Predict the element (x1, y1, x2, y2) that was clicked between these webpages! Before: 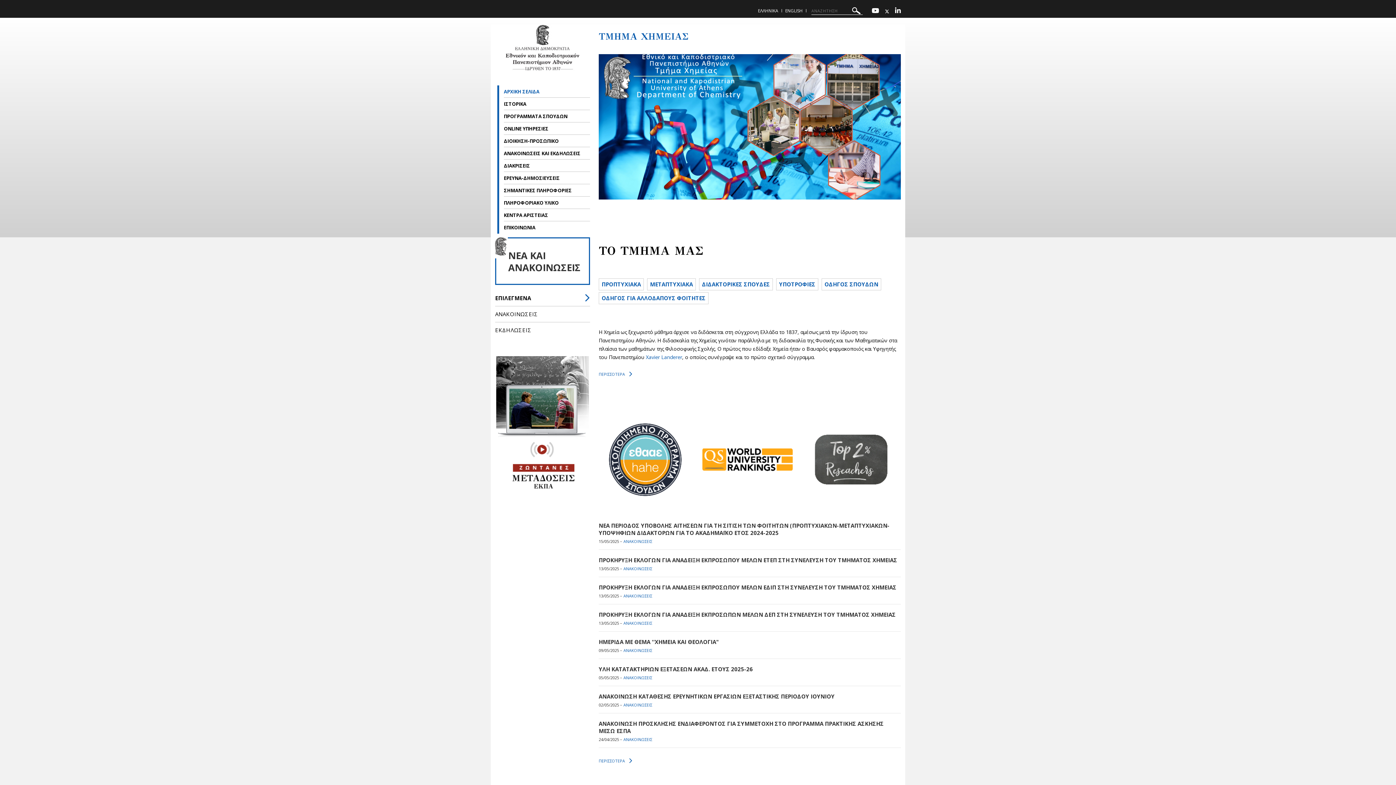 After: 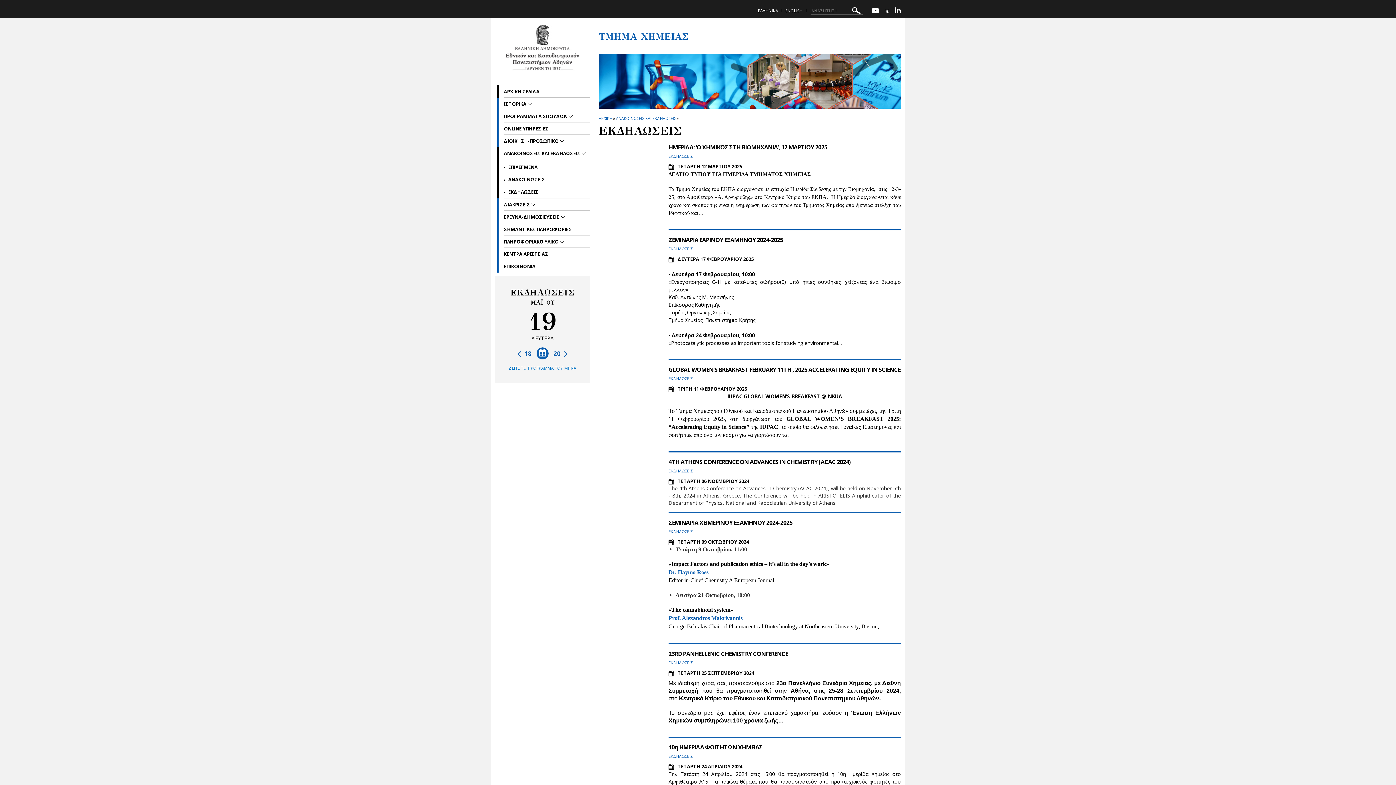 Action: bbox: (495, 322, 590, 338) label: ΕΚΔΗΛΩΣΕΙΣ